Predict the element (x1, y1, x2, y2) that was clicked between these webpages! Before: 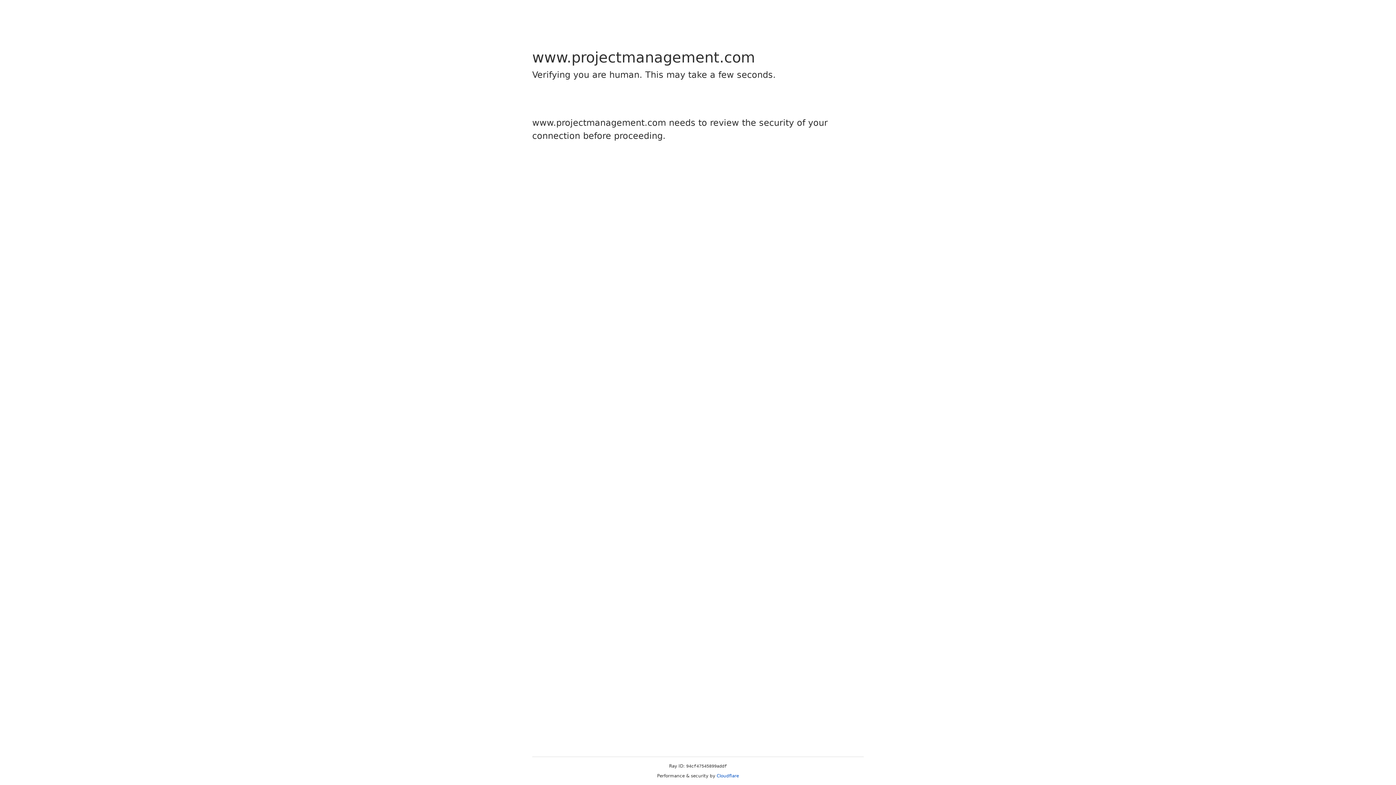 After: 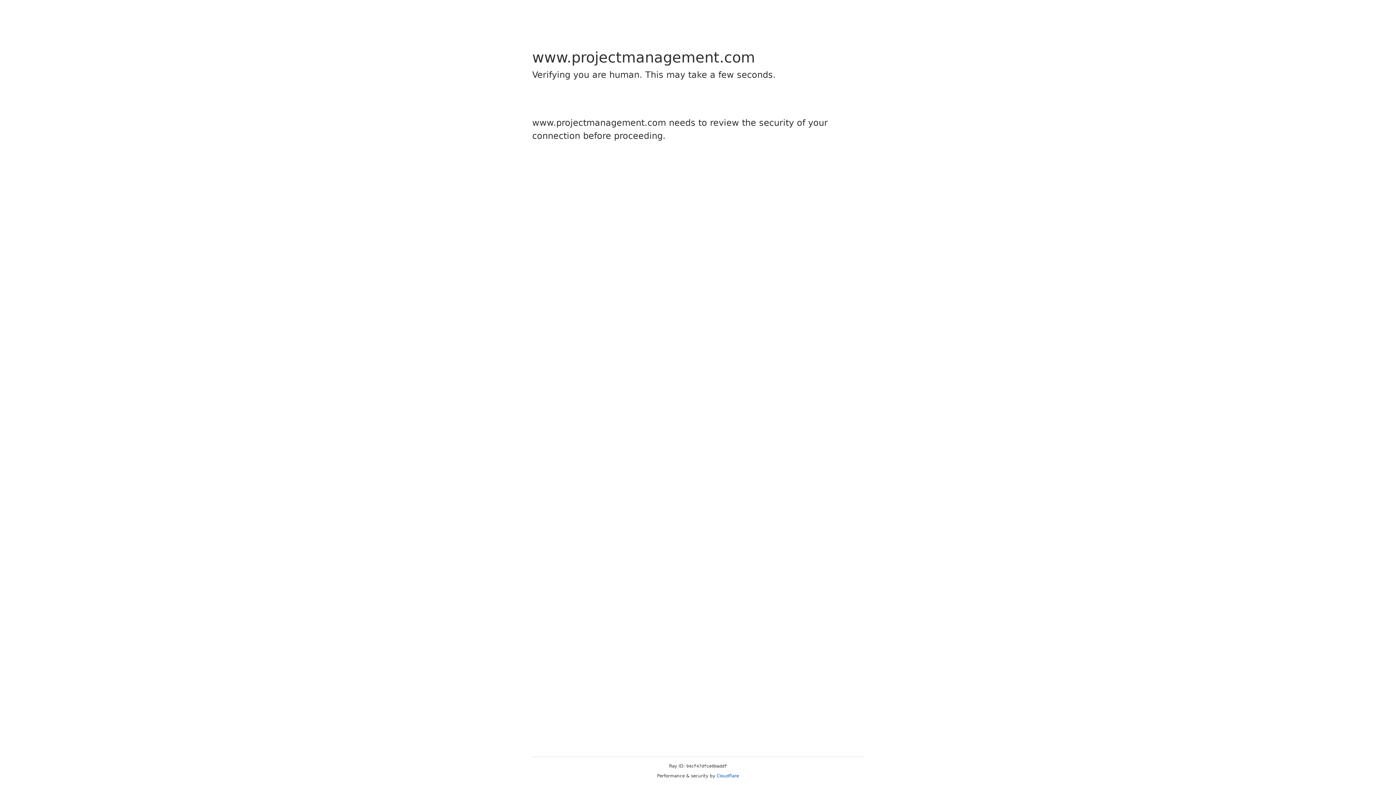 Action: bbox: (716, 773, 739, 778) label: Cloudflare